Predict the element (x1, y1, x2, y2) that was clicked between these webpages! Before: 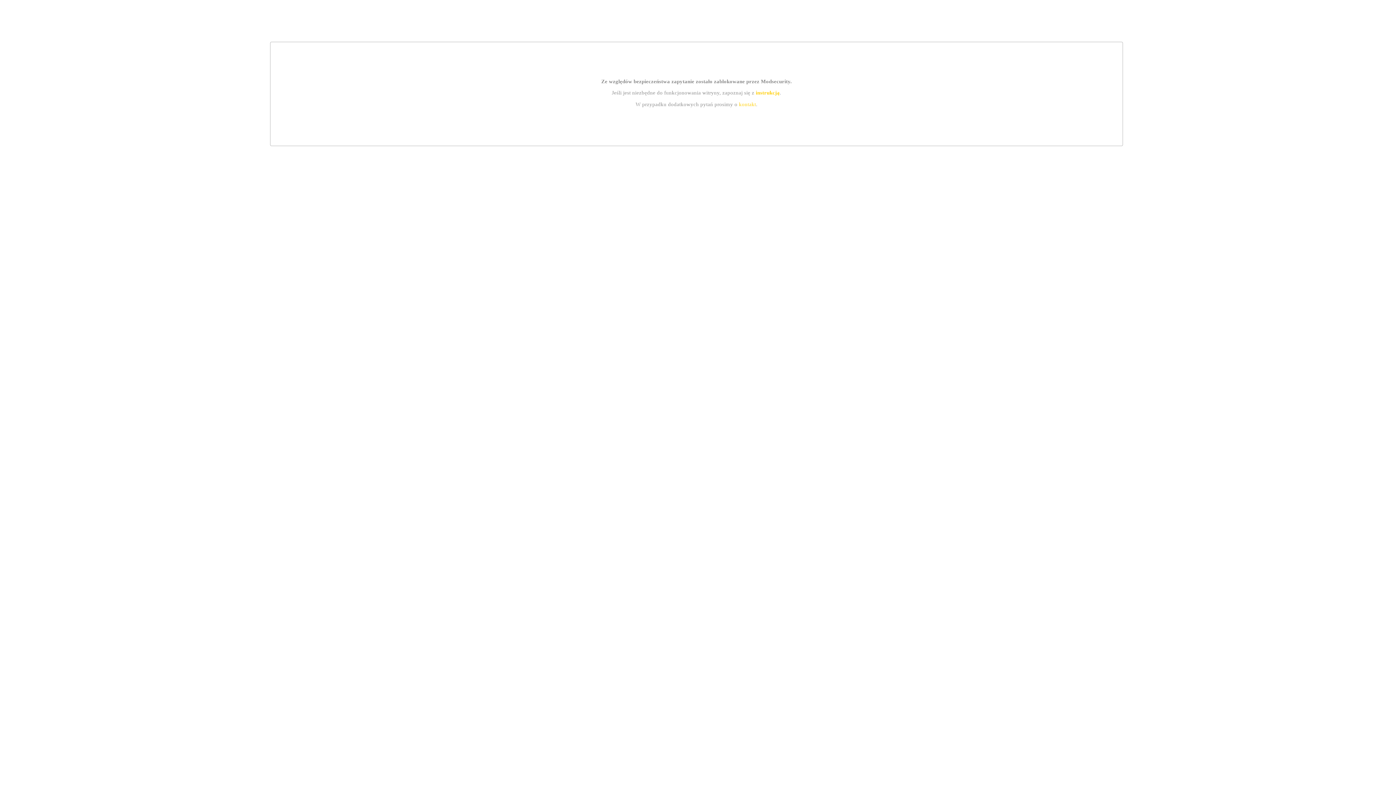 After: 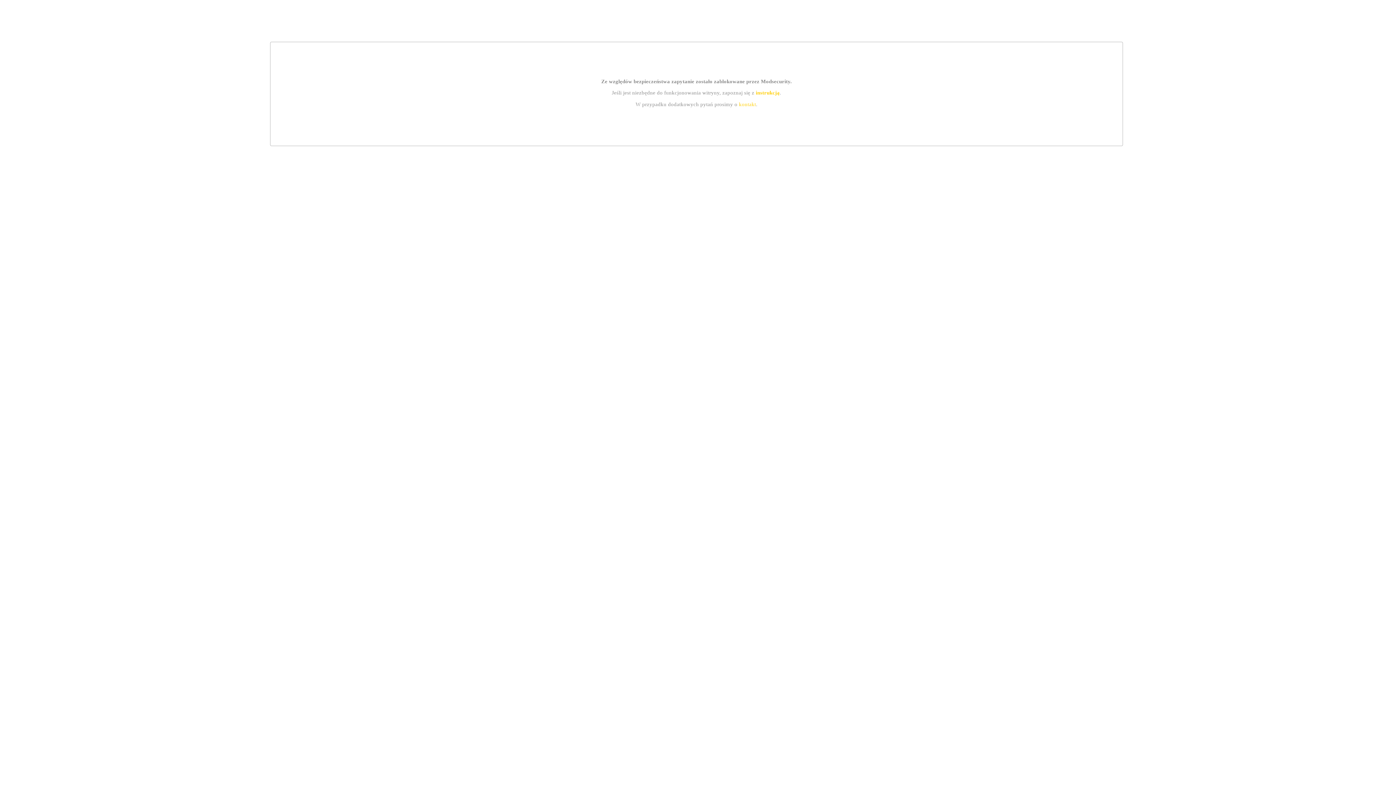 Action: label: instrukcją bbox: (755, 89, 779, 95)